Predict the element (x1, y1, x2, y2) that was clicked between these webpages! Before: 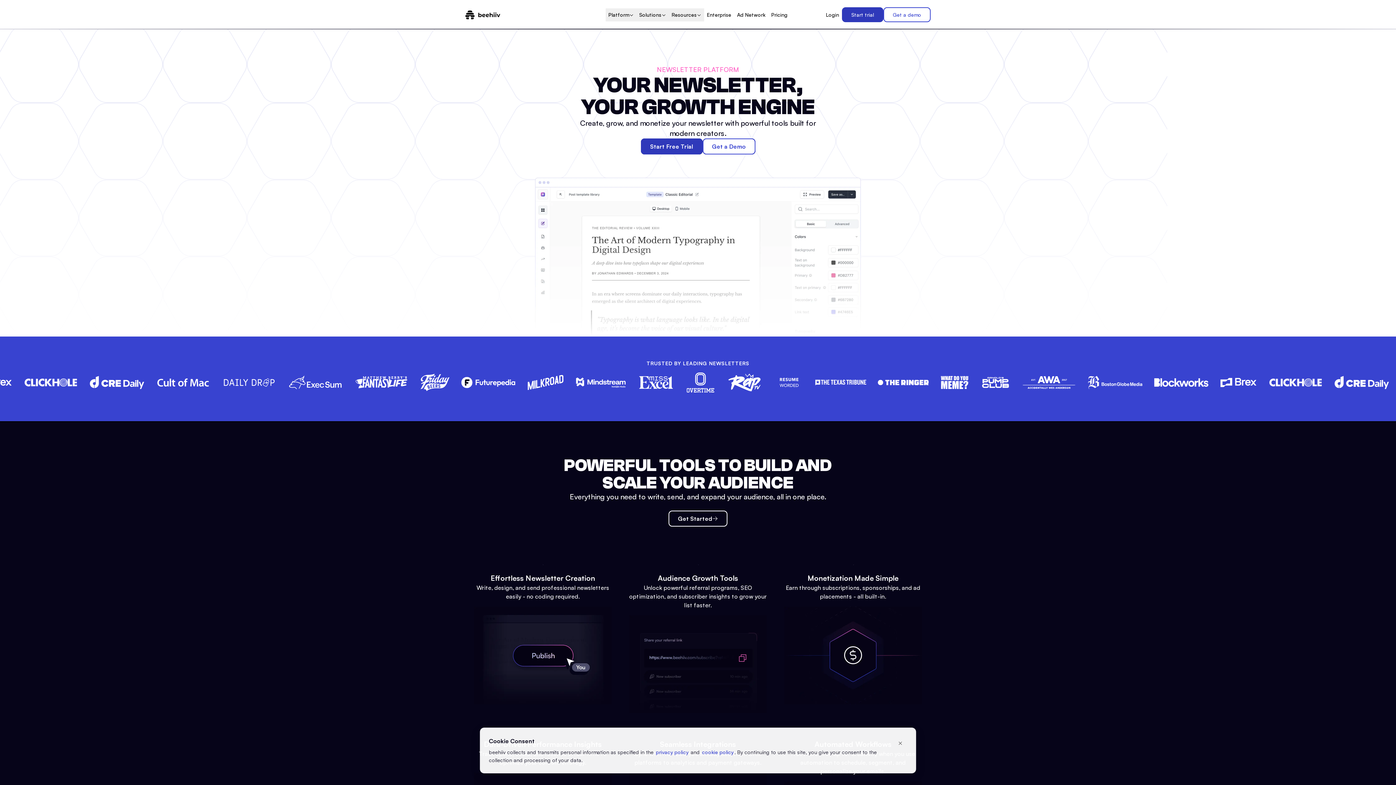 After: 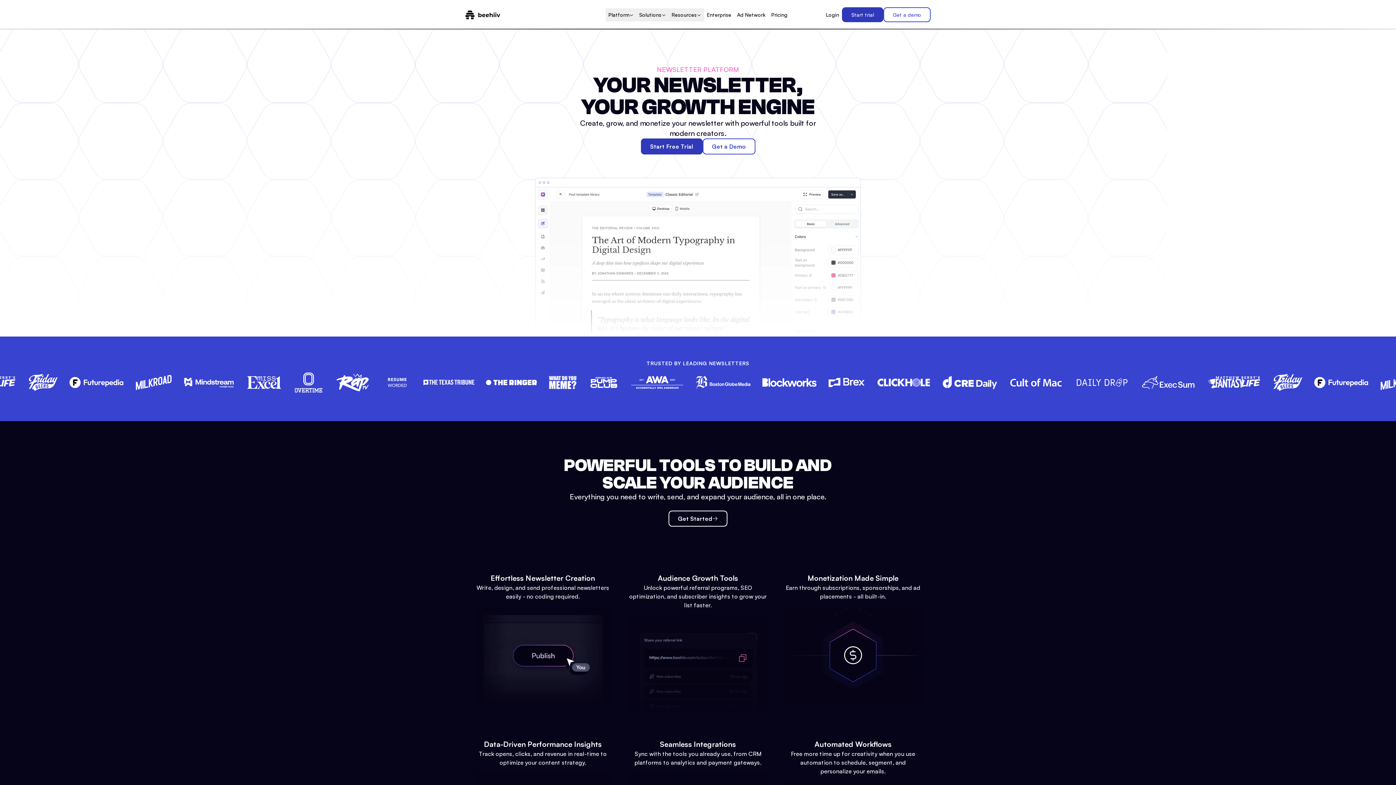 Action: bbox: (893, 737, 907, 750) label: Close cookie consent banner